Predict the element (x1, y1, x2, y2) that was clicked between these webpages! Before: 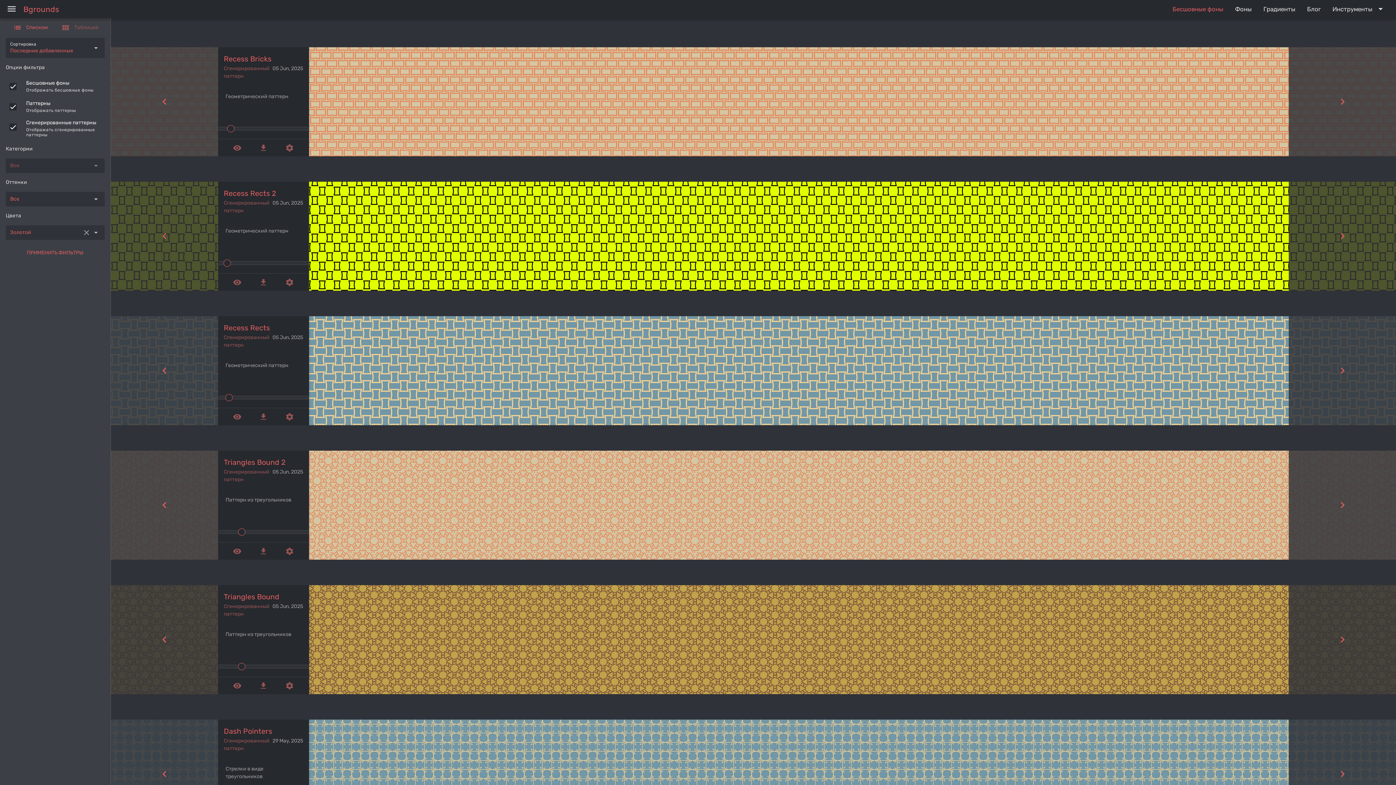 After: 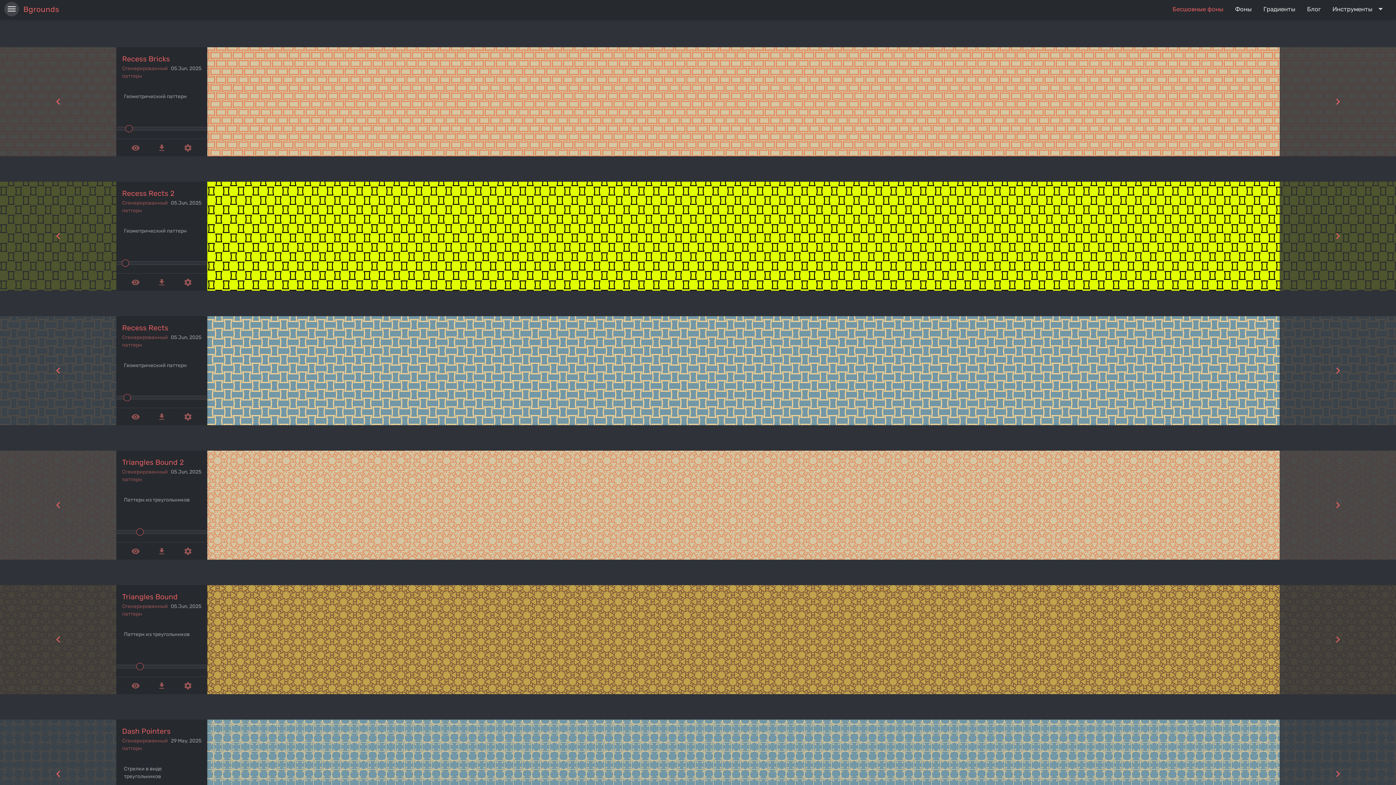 Action: bbox: (4, 1, 19, 16) label: Menu